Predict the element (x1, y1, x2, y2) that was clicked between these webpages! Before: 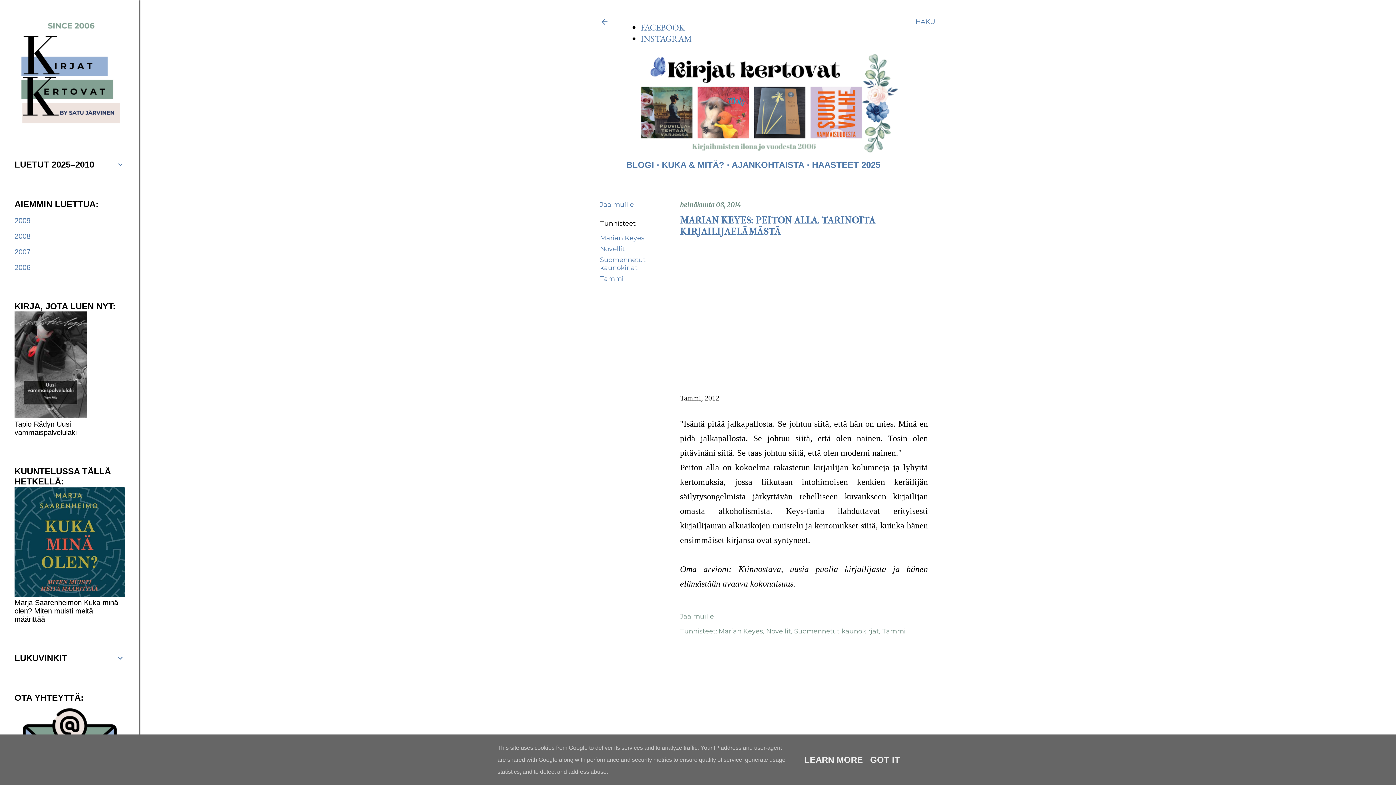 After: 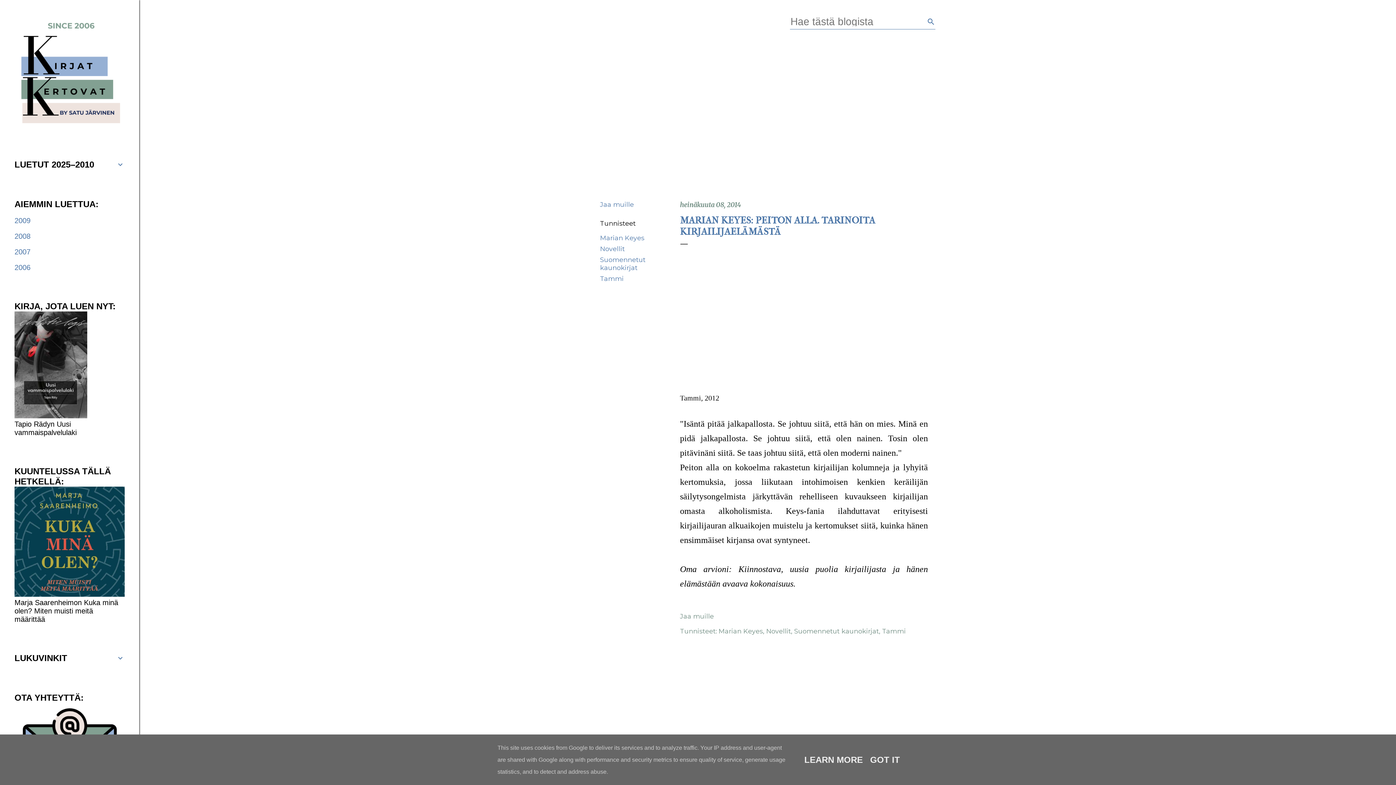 Action: bbox: (915, 13, 935, 30) label: Haku